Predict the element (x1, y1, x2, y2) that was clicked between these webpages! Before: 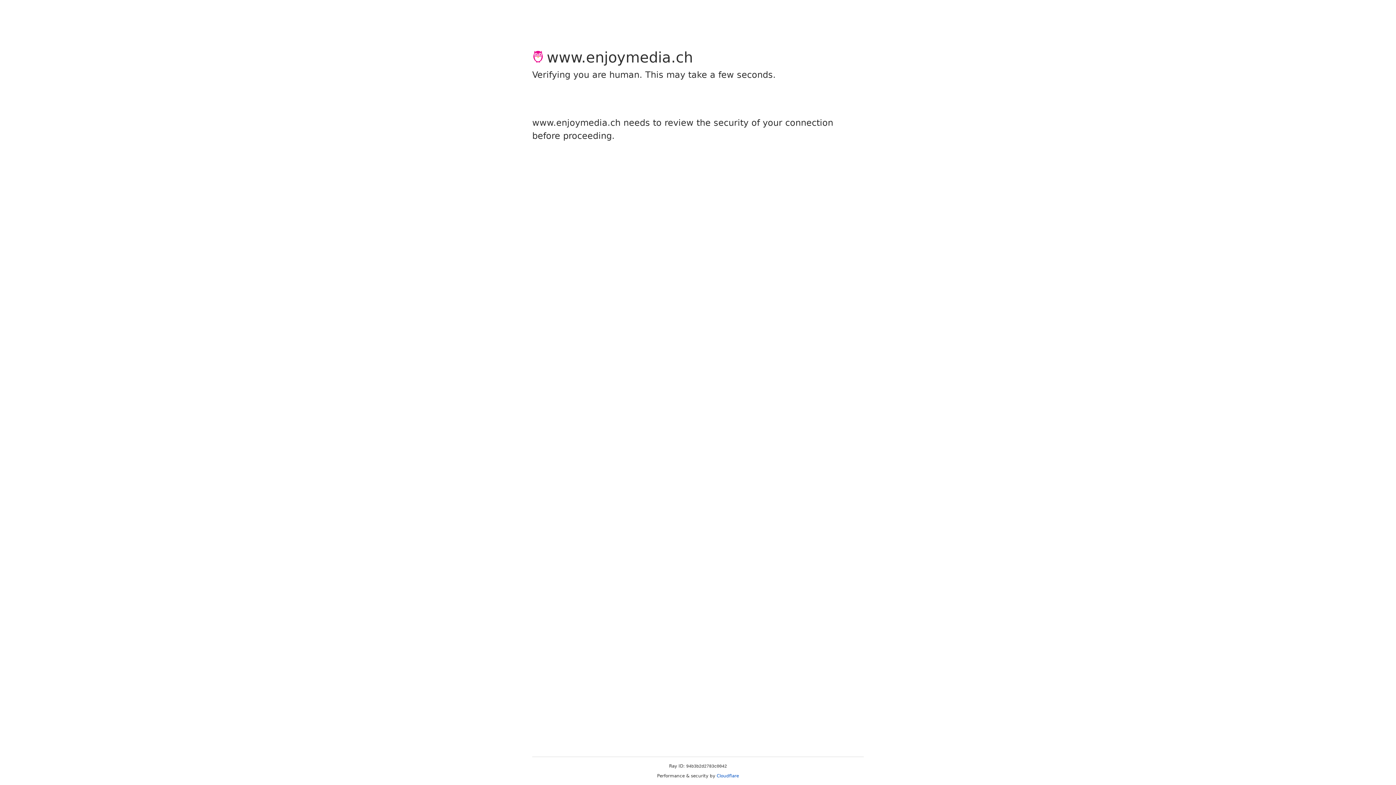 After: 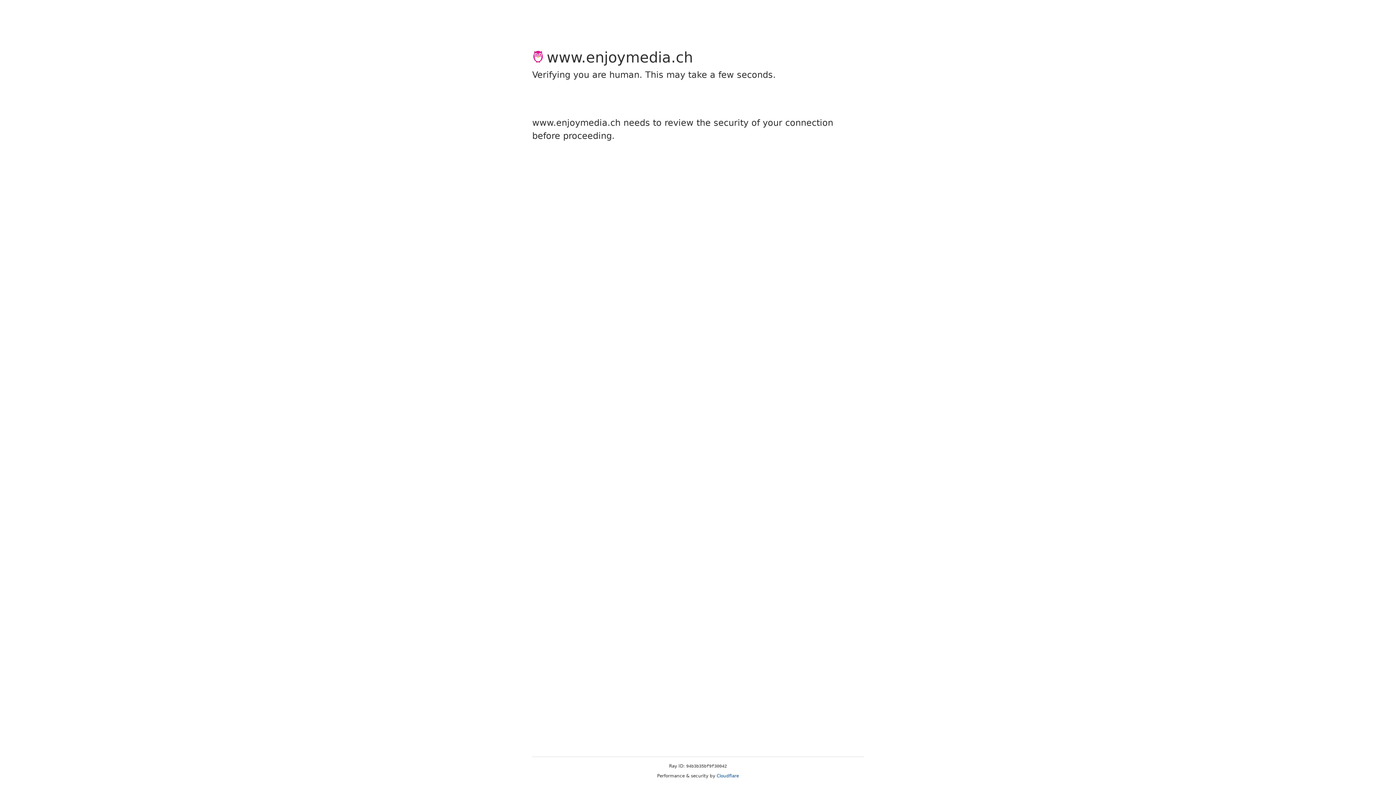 Action: bbox: (716, 773, 739, 778) label: Cloudflare